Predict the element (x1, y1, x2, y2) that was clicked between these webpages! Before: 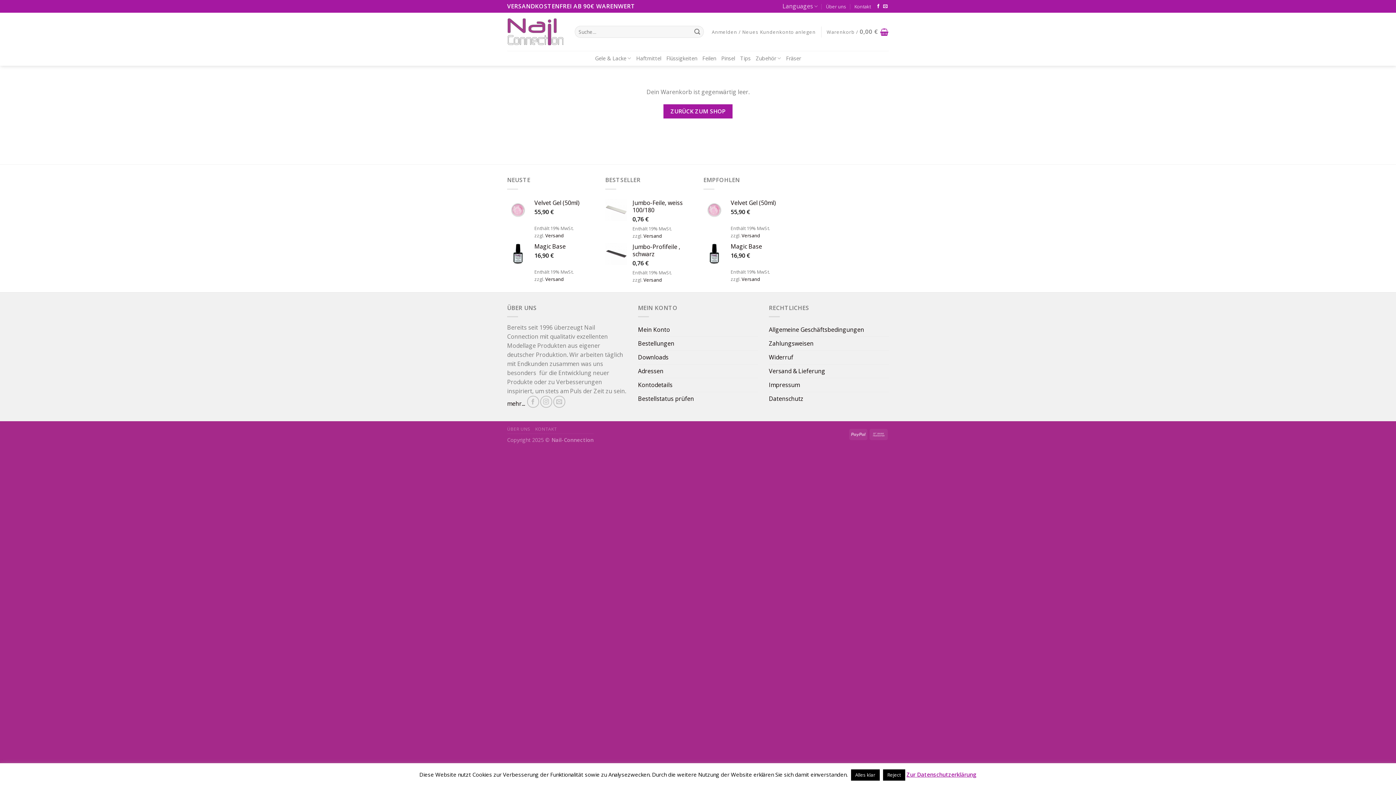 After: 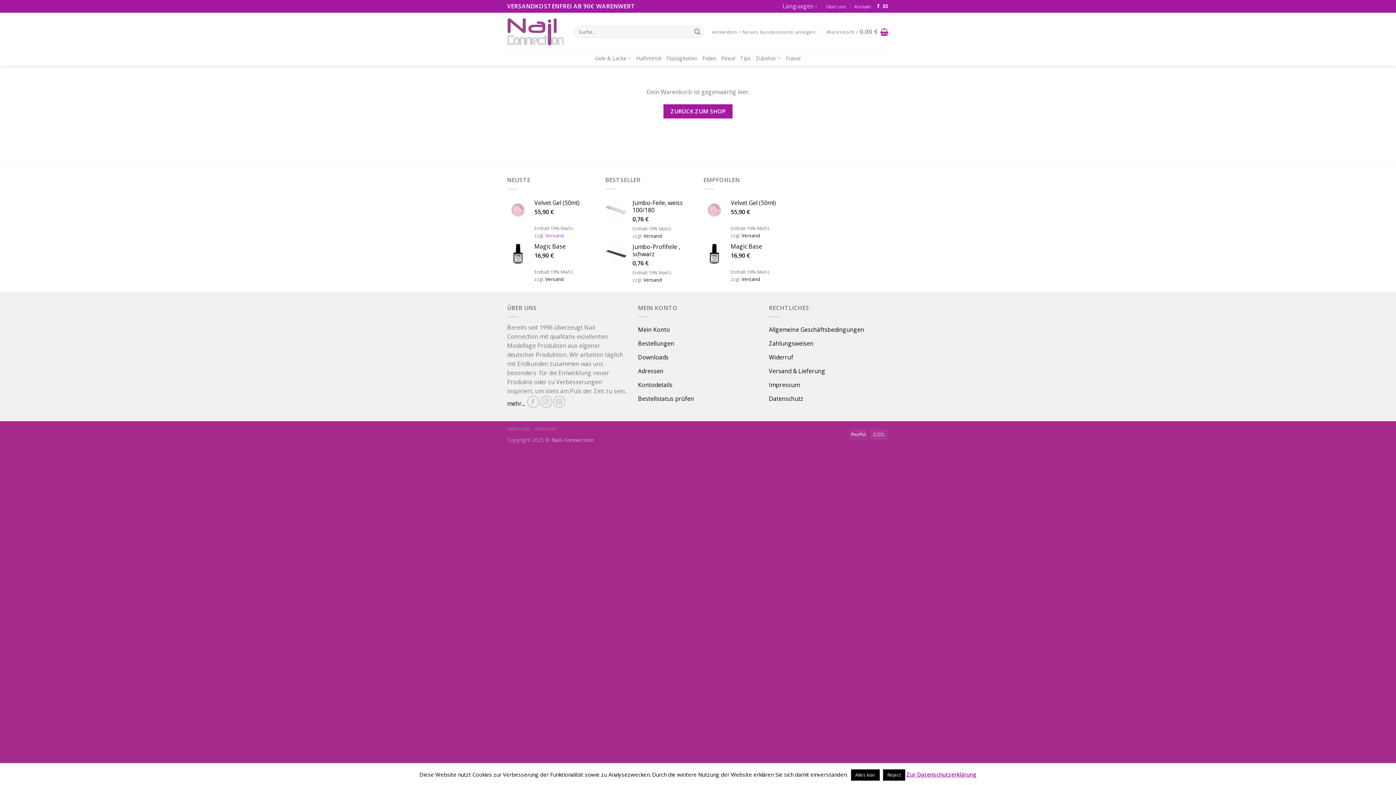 Action: label: Versand bbox: (545, 232, 564, 238)